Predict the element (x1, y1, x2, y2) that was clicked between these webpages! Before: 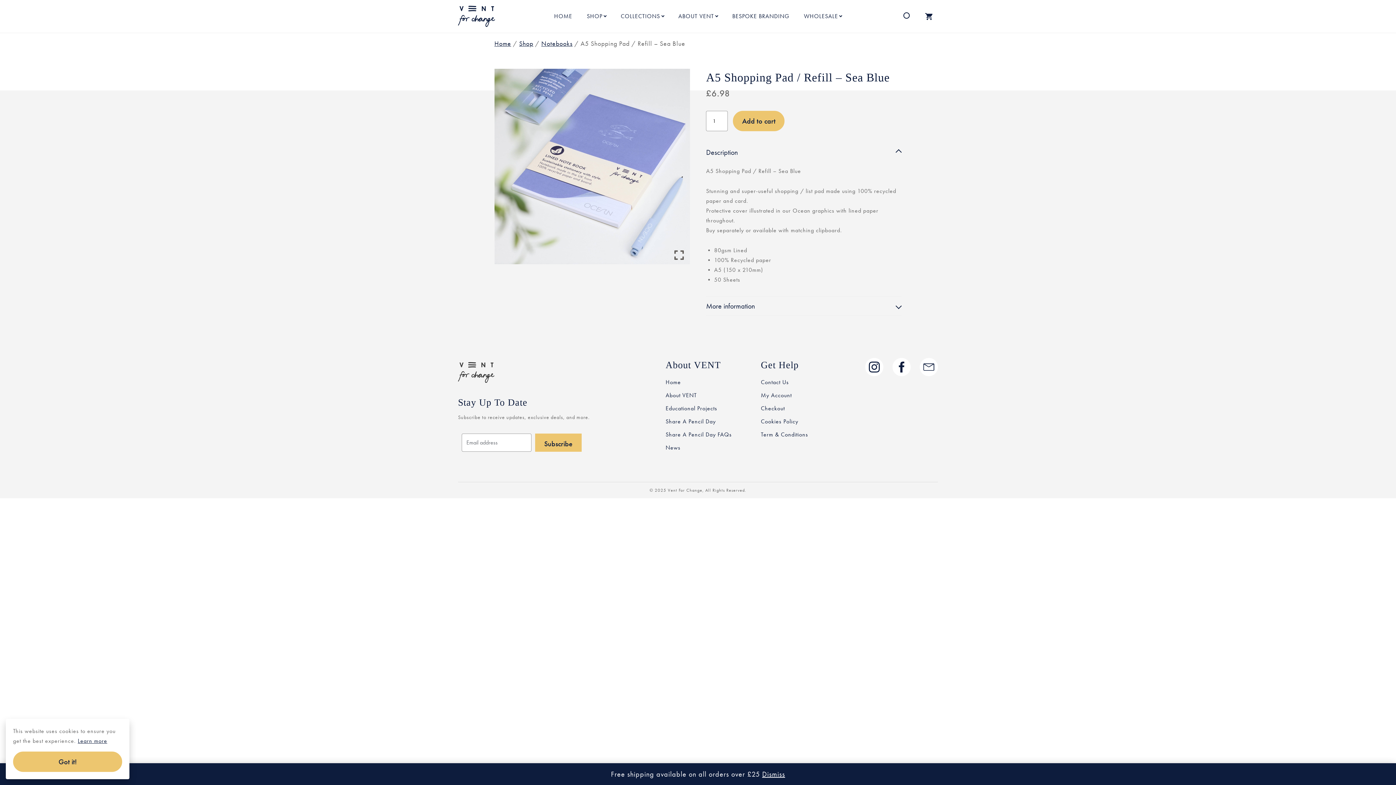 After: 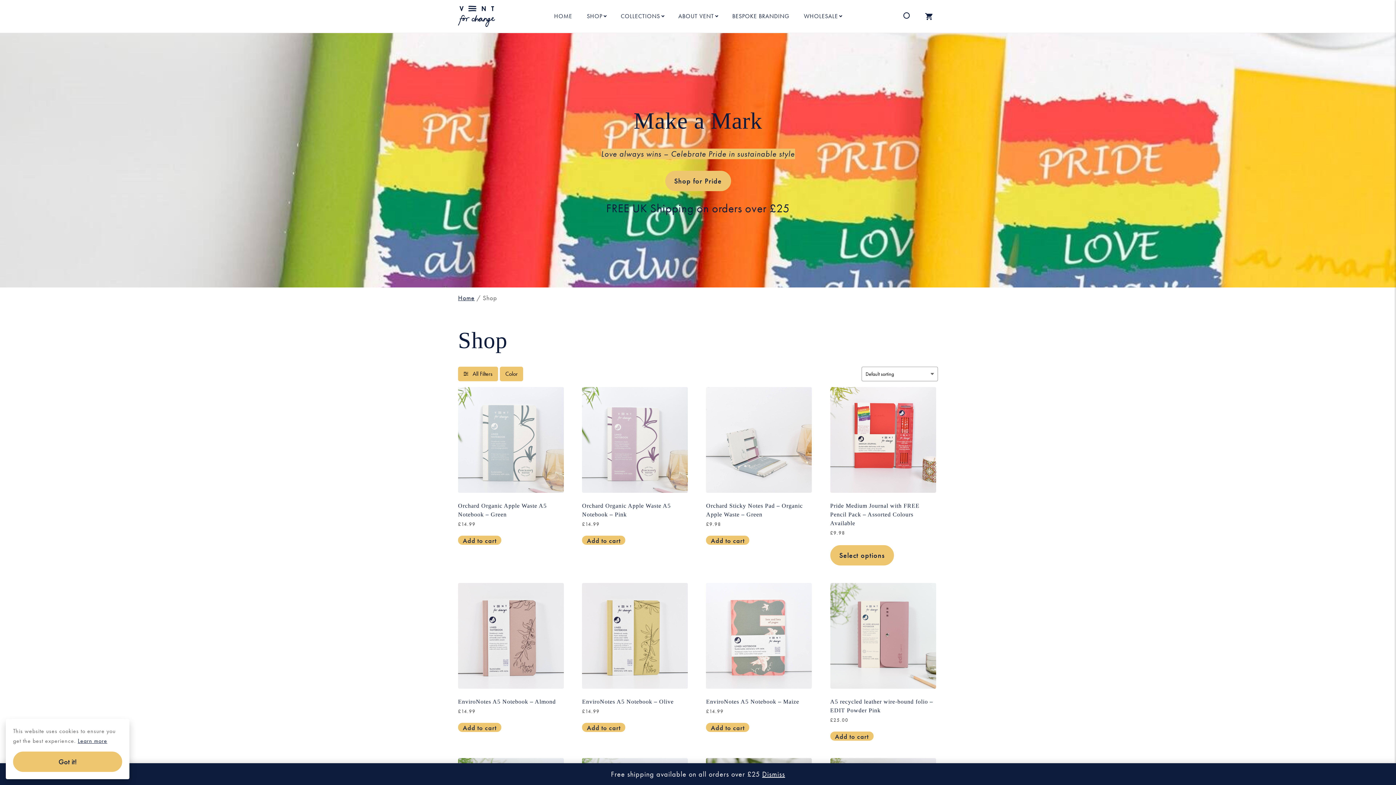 Action: bbox: (519, 39, 533, 47) label: Shop